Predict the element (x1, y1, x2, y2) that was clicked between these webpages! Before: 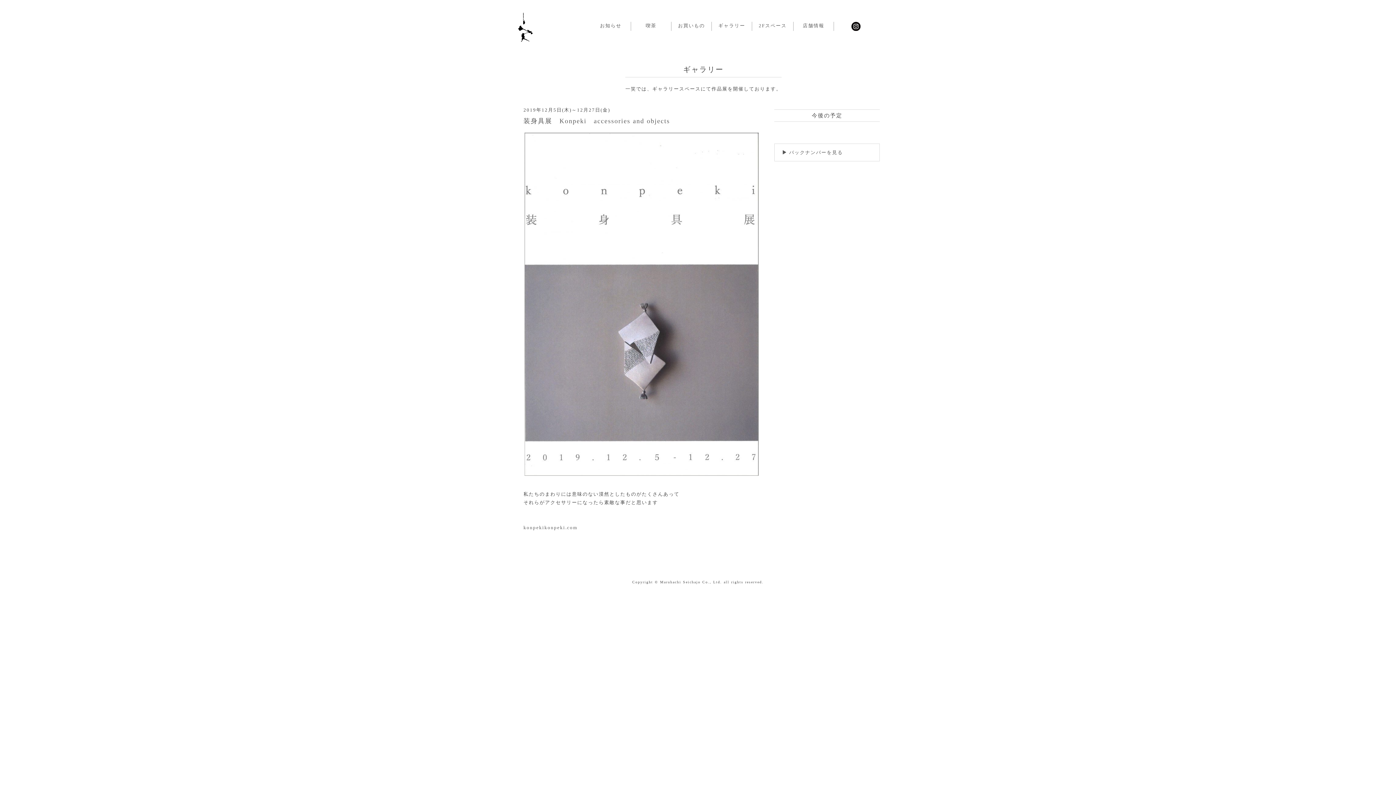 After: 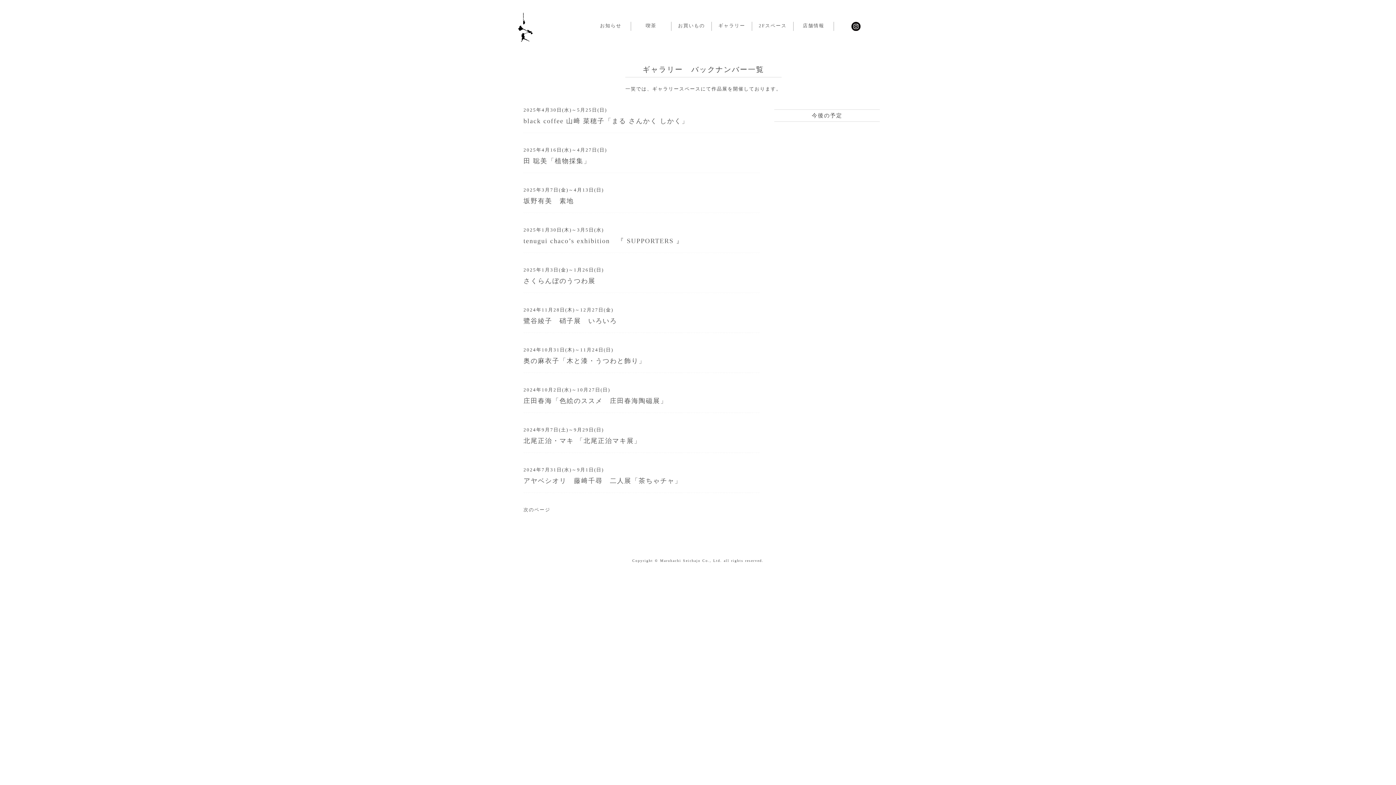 Action: label:  バックナンバーを見る bbox: (782, 149, 843, 155)